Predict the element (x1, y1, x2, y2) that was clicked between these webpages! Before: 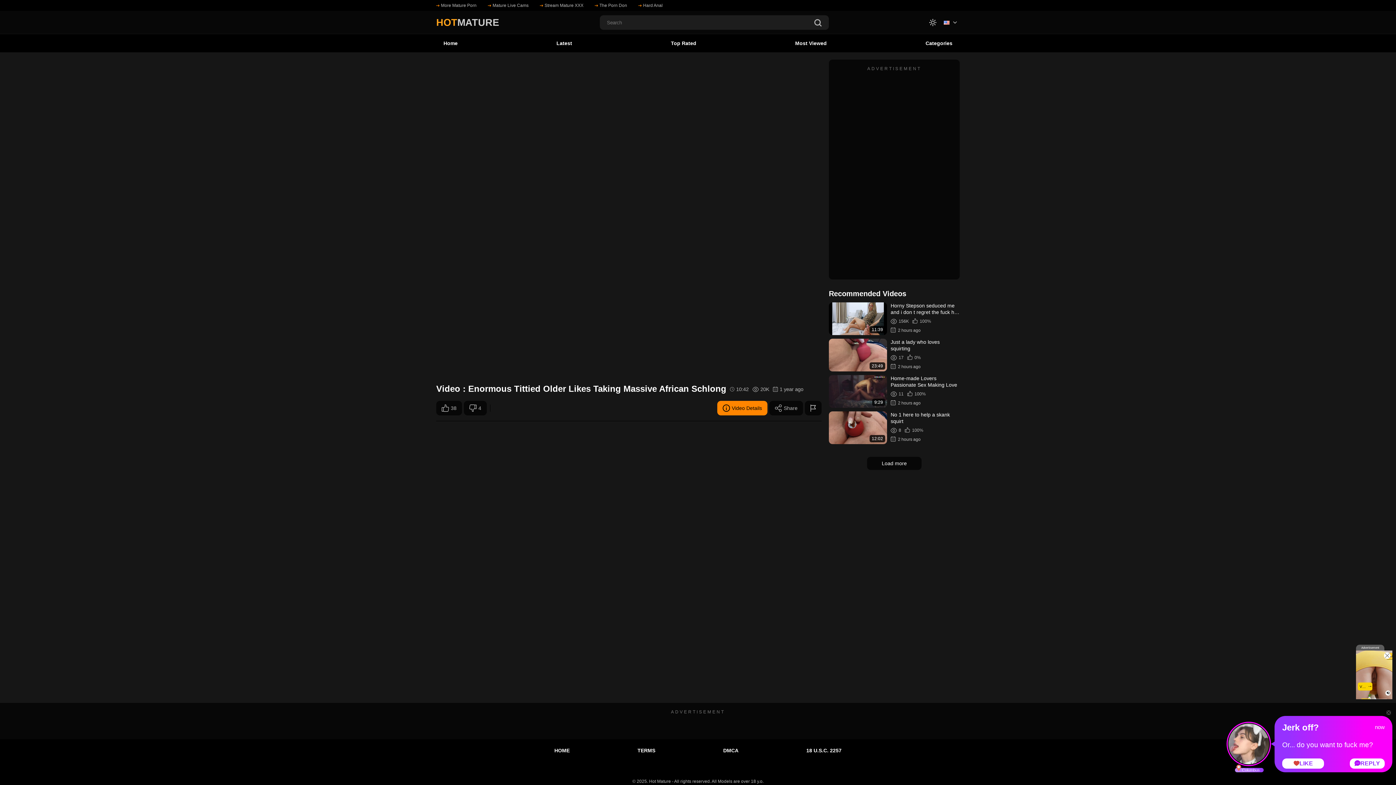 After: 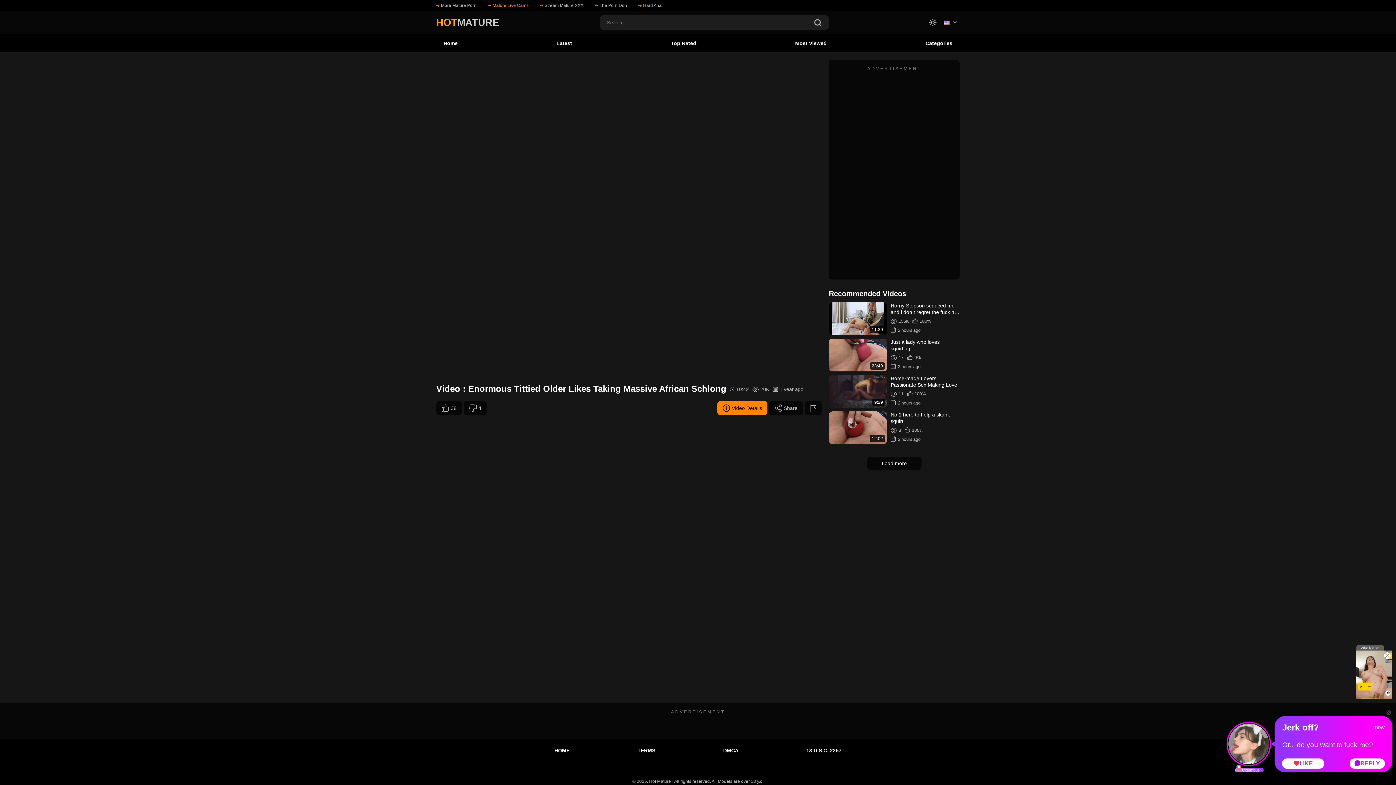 Action: label: Mature Live Cams bbox: (488, 1, 528, 9)